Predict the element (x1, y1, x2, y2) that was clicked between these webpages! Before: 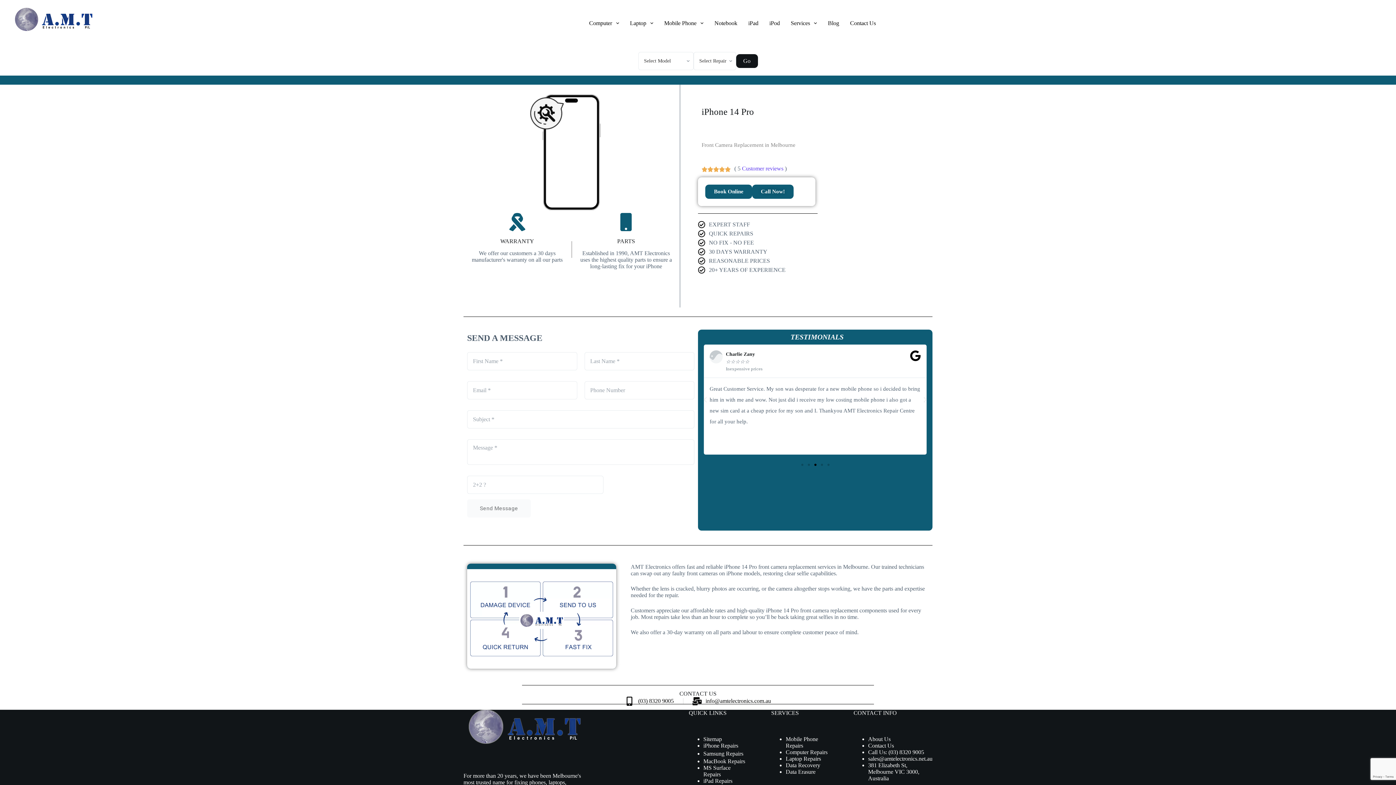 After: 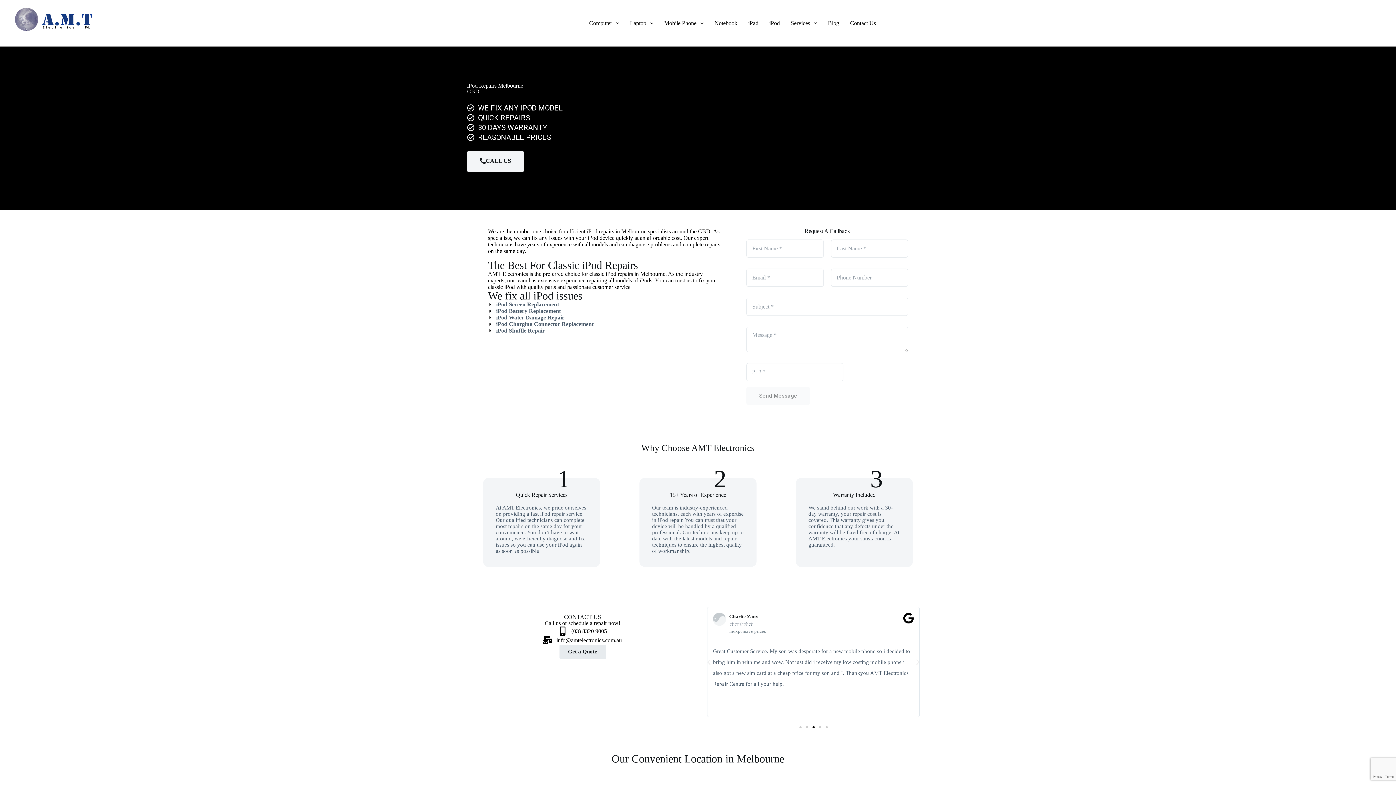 Action: bbox: (764, 0, 785, 46) label: iPod